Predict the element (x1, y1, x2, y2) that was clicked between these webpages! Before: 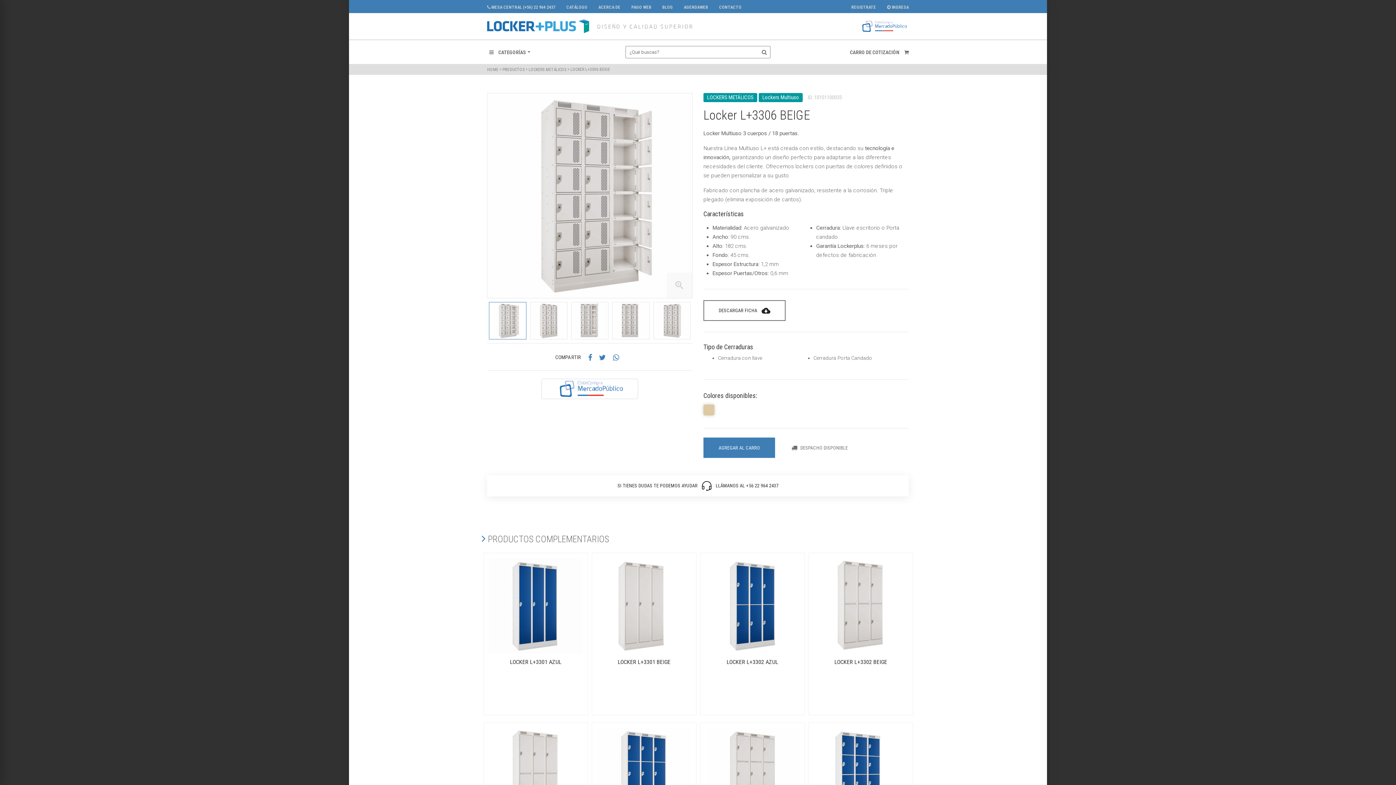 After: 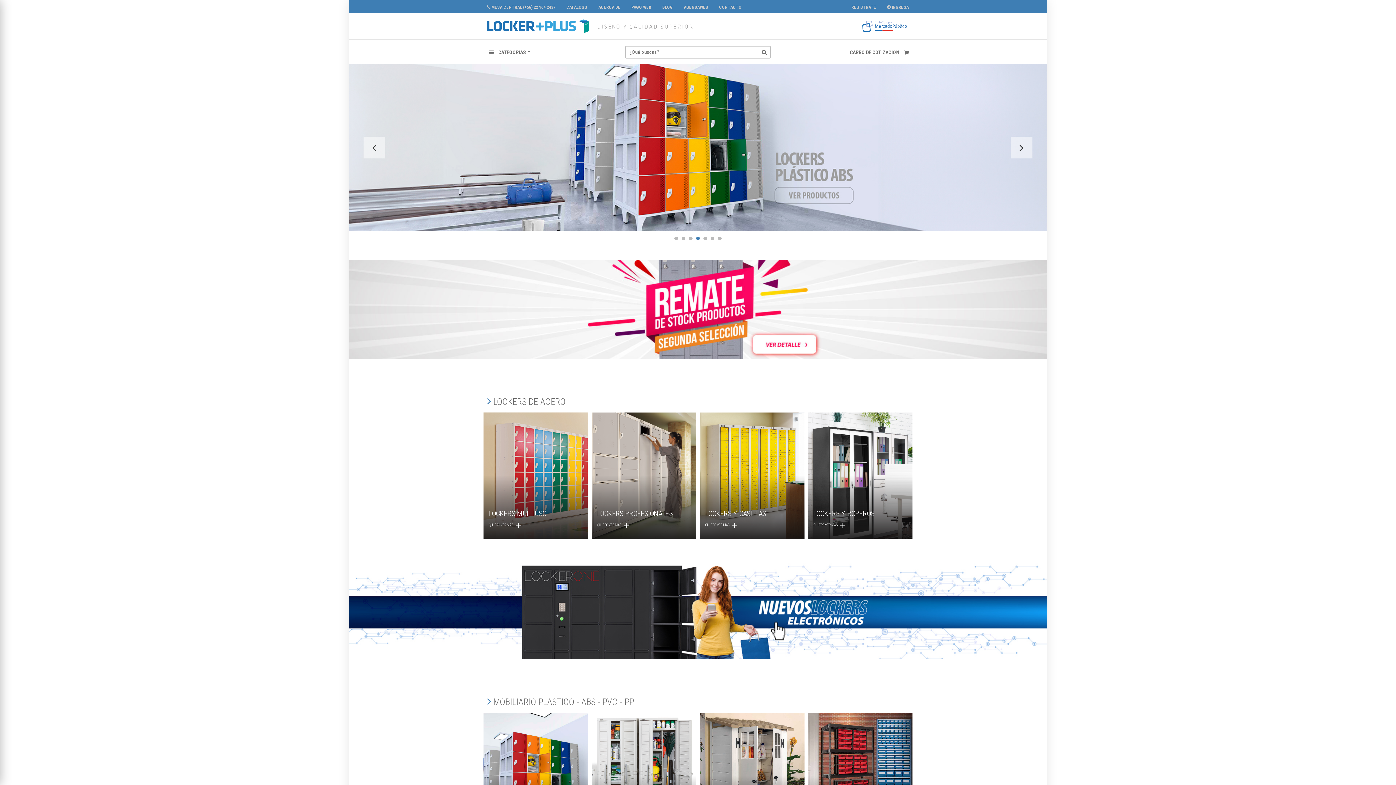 Action: bbox: (487, 67, 498, 72) label: HOME